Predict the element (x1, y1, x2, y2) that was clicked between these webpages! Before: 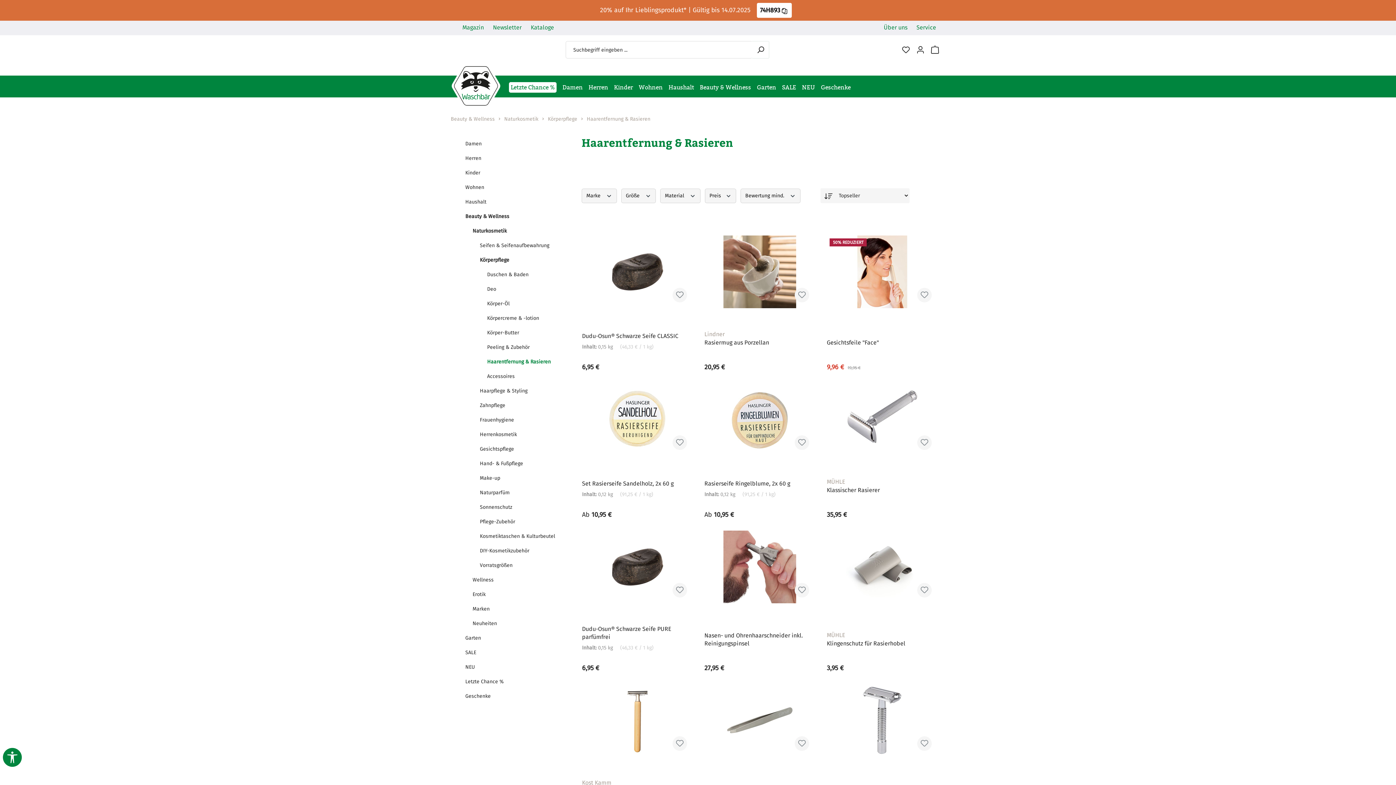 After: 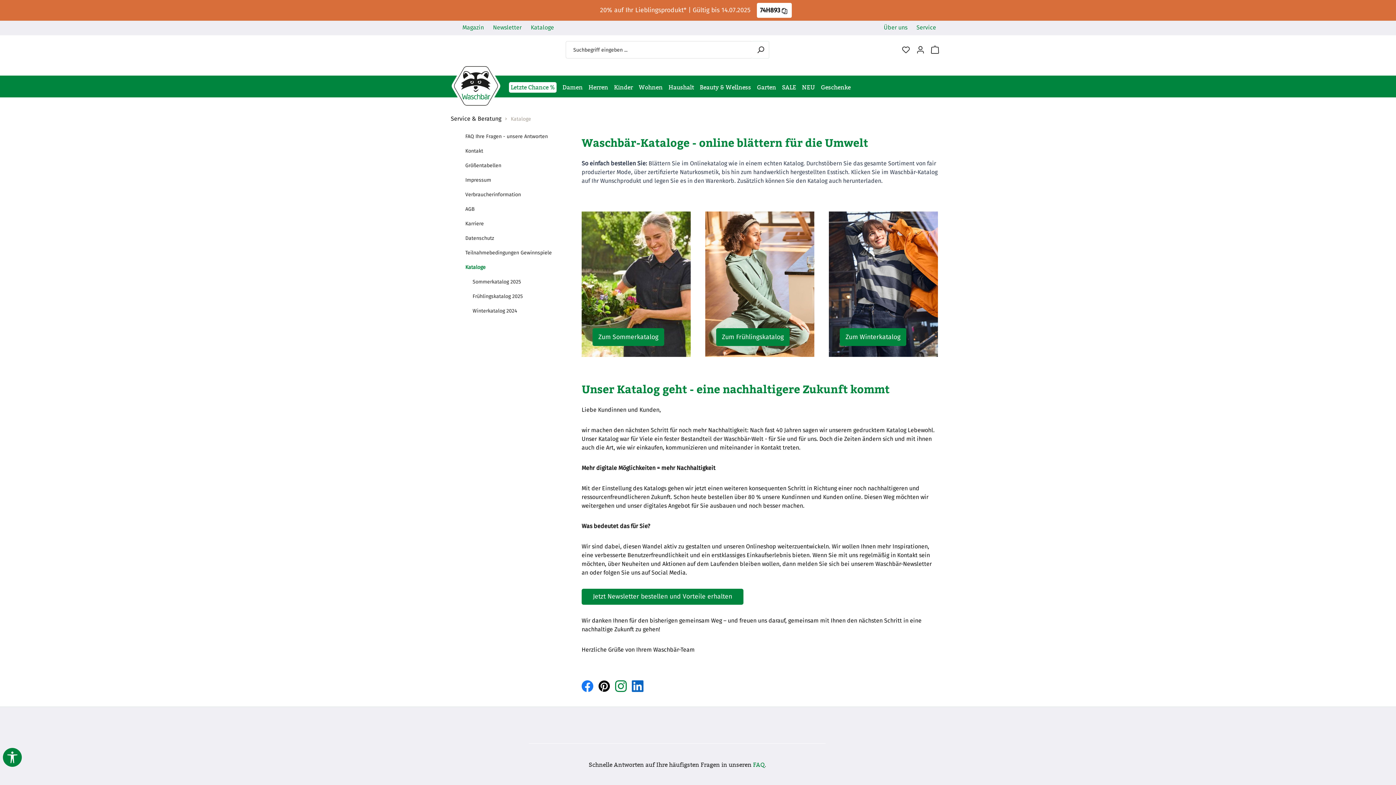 Action: bbox: (530, 24, 554, 30) label: Kataloge